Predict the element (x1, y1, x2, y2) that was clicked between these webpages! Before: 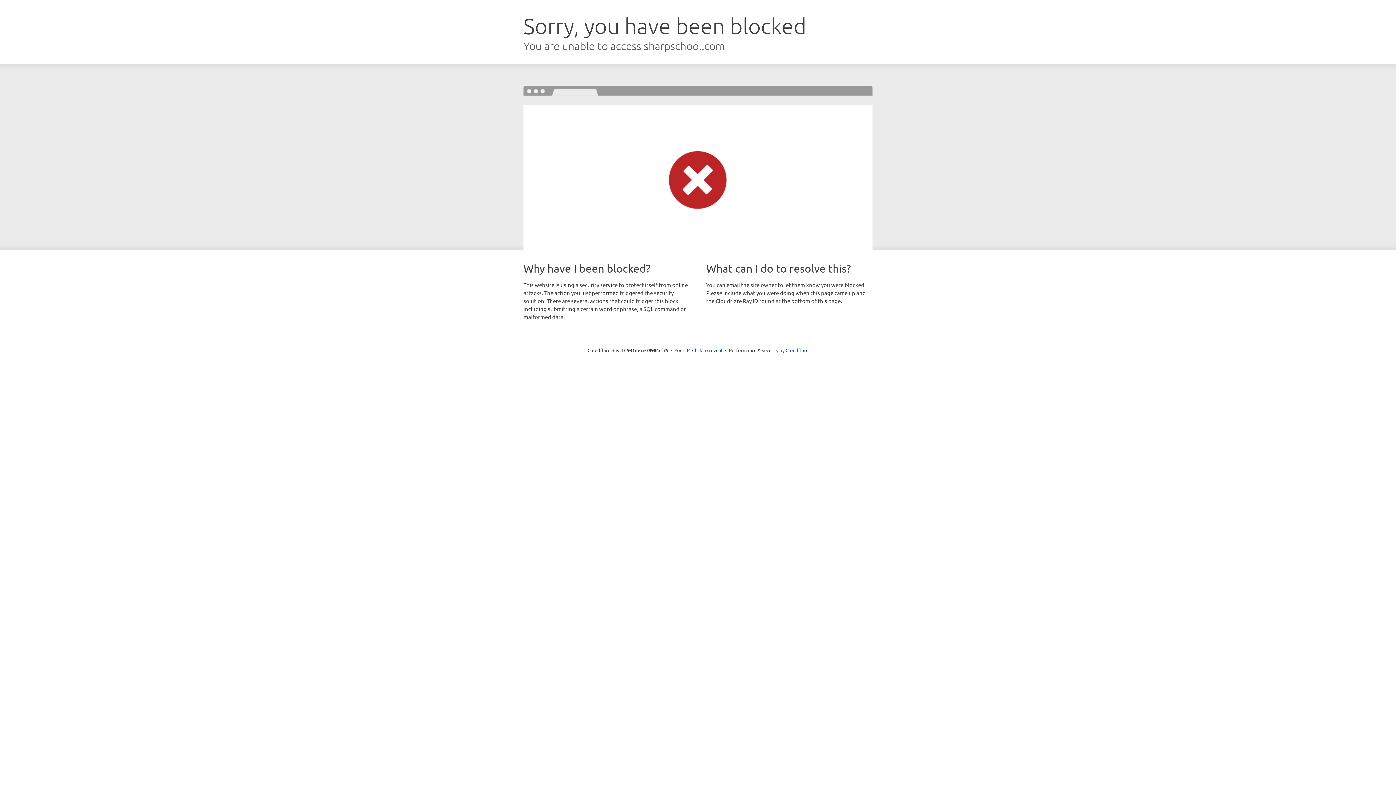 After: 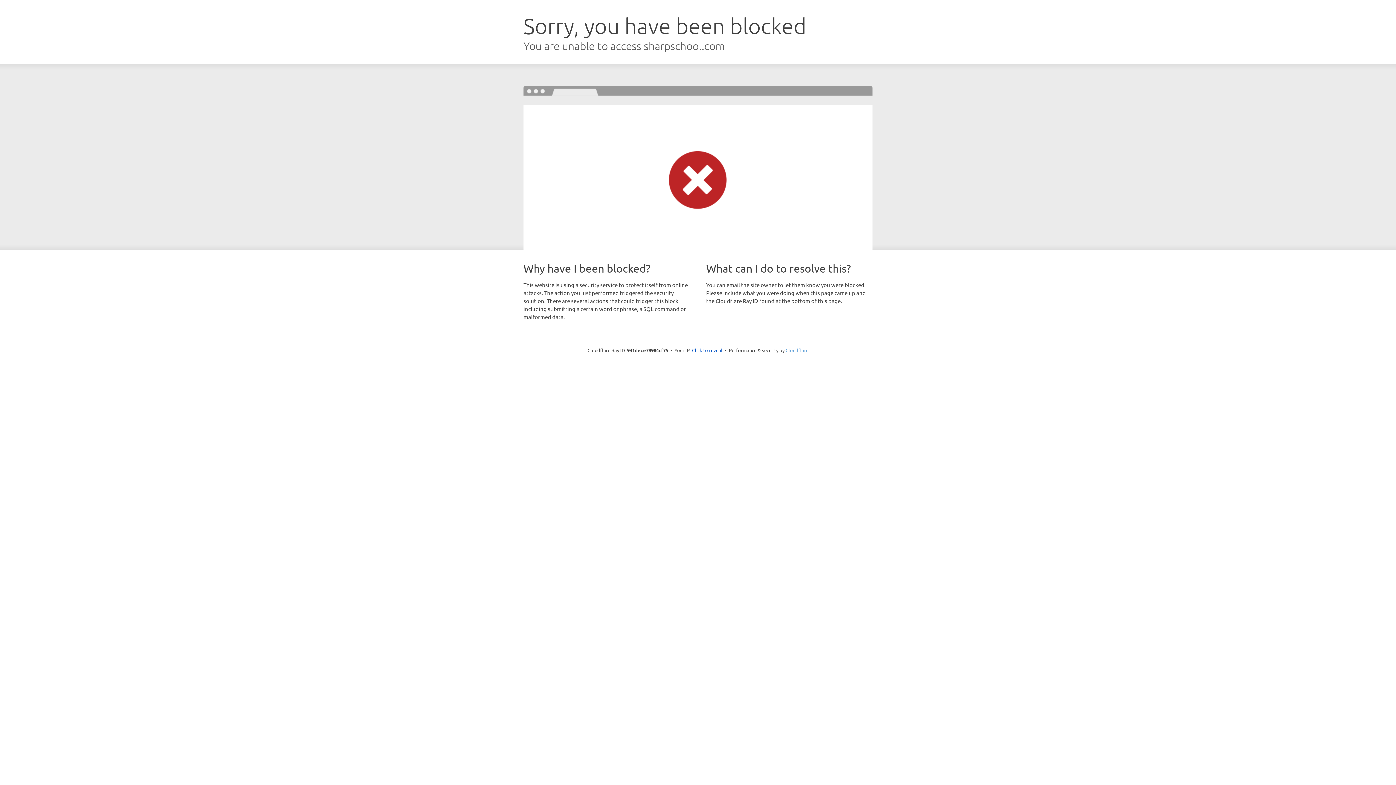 Action: bbox: (785, 347, 808, 353) label: Cloudflare